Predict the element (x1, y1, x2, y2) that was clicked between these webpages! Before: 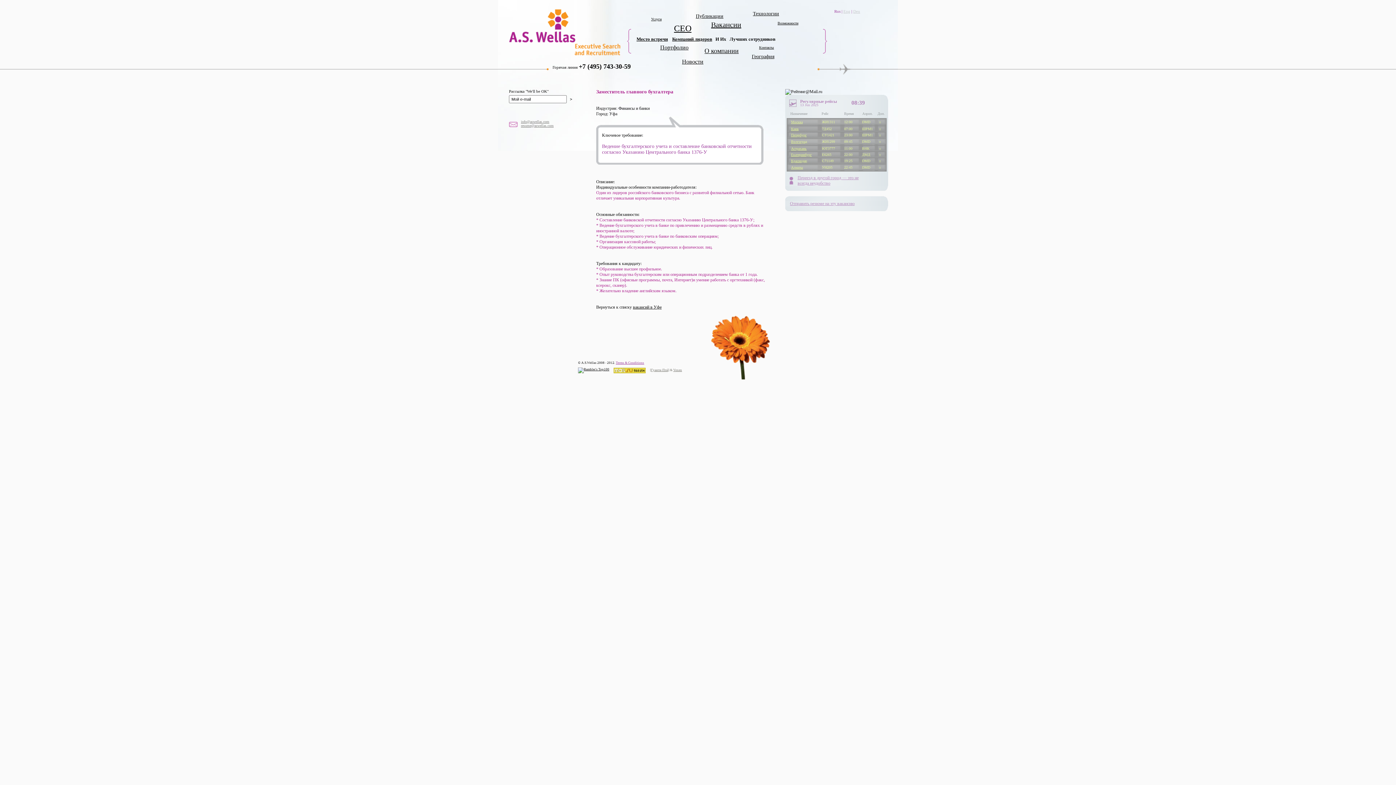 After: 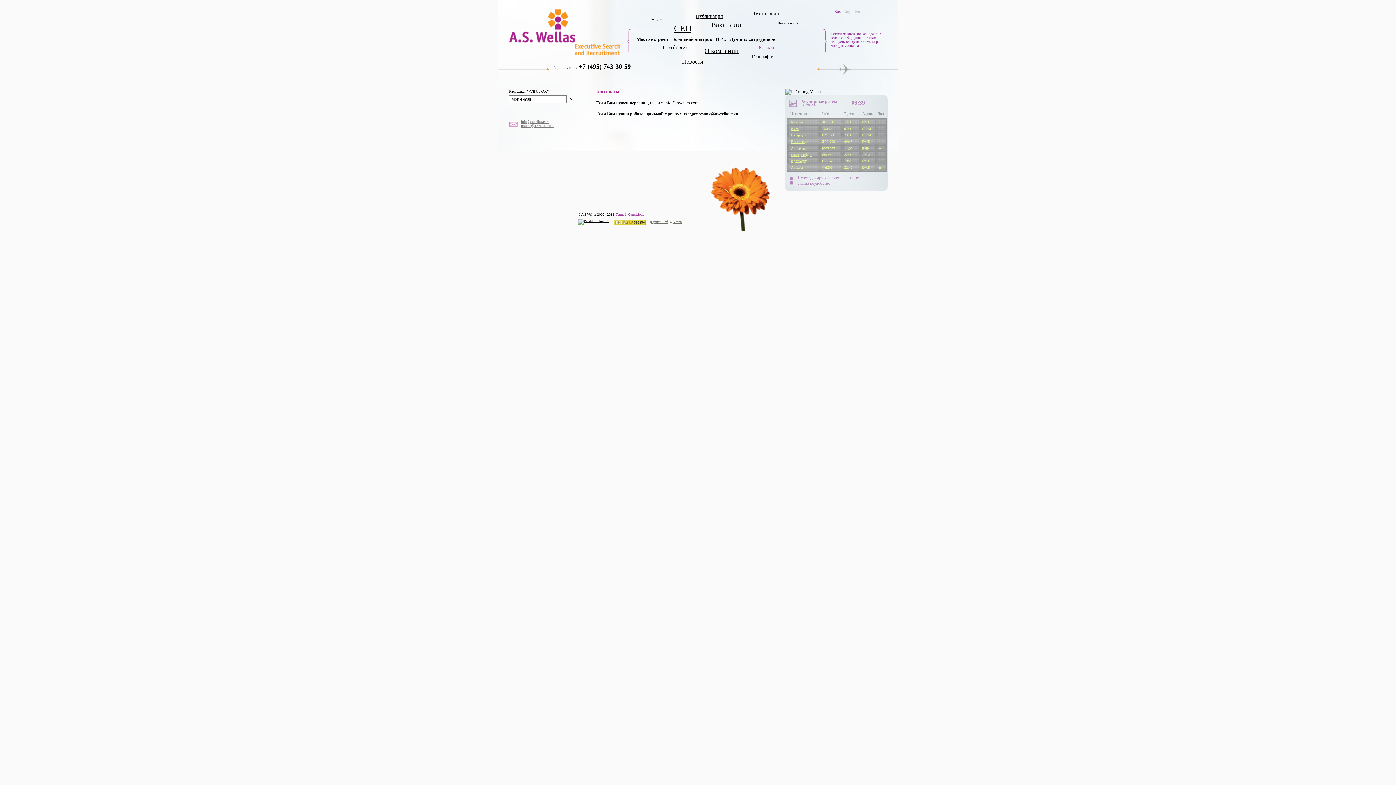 Action: bbox: (759, 45, 774, 49) label: Контакты